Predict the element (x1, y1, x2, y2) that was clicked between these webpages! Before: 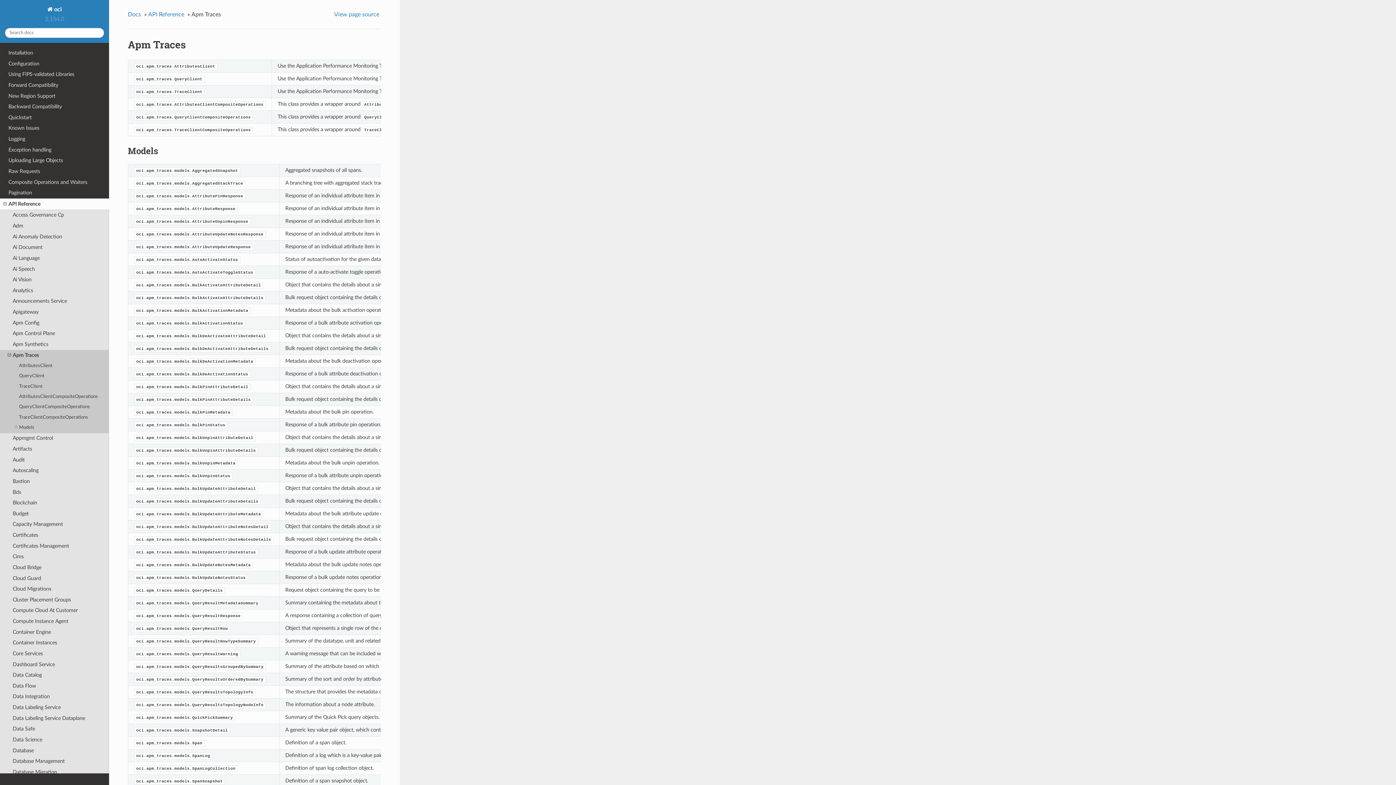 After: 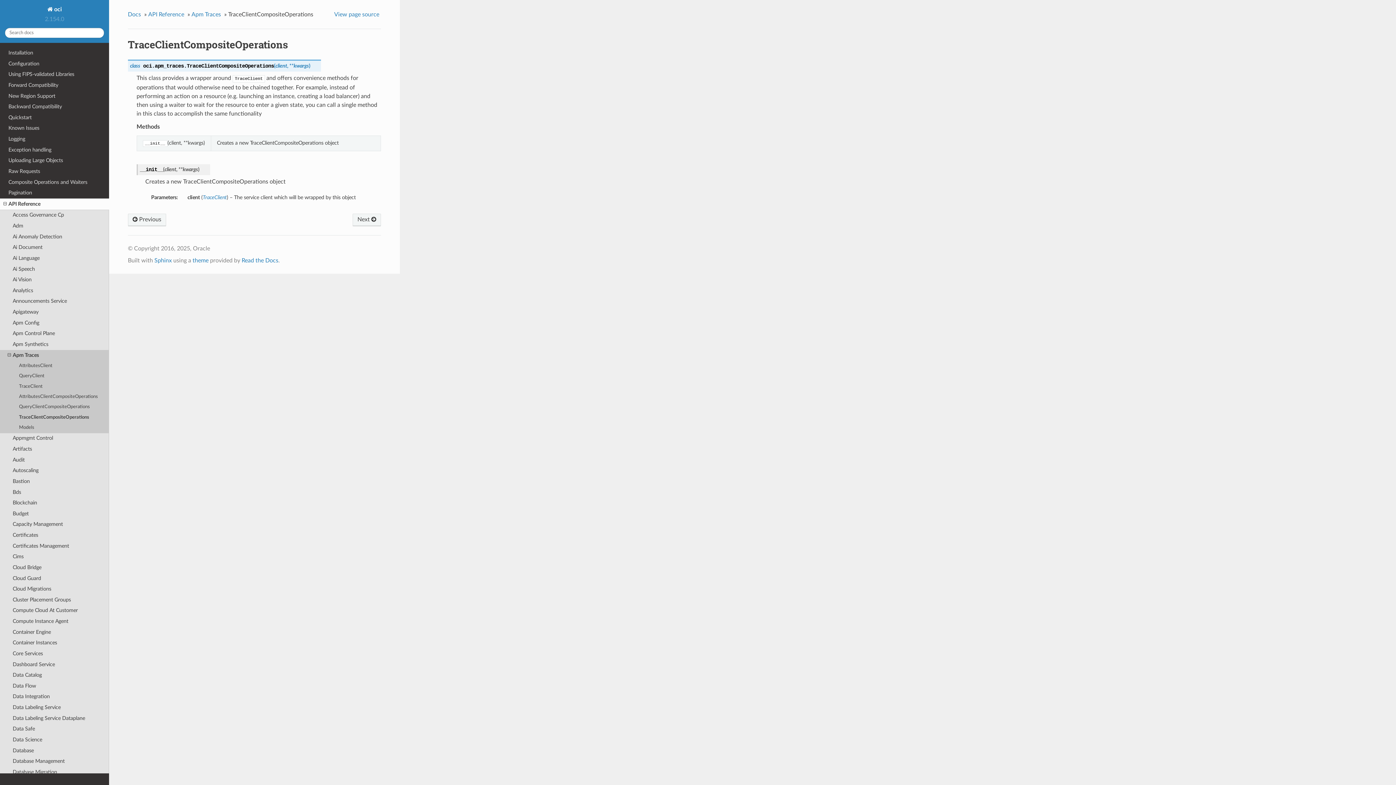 Action: label: TraceClientCompositeOperations bbox: (0, 412, 109, 422)